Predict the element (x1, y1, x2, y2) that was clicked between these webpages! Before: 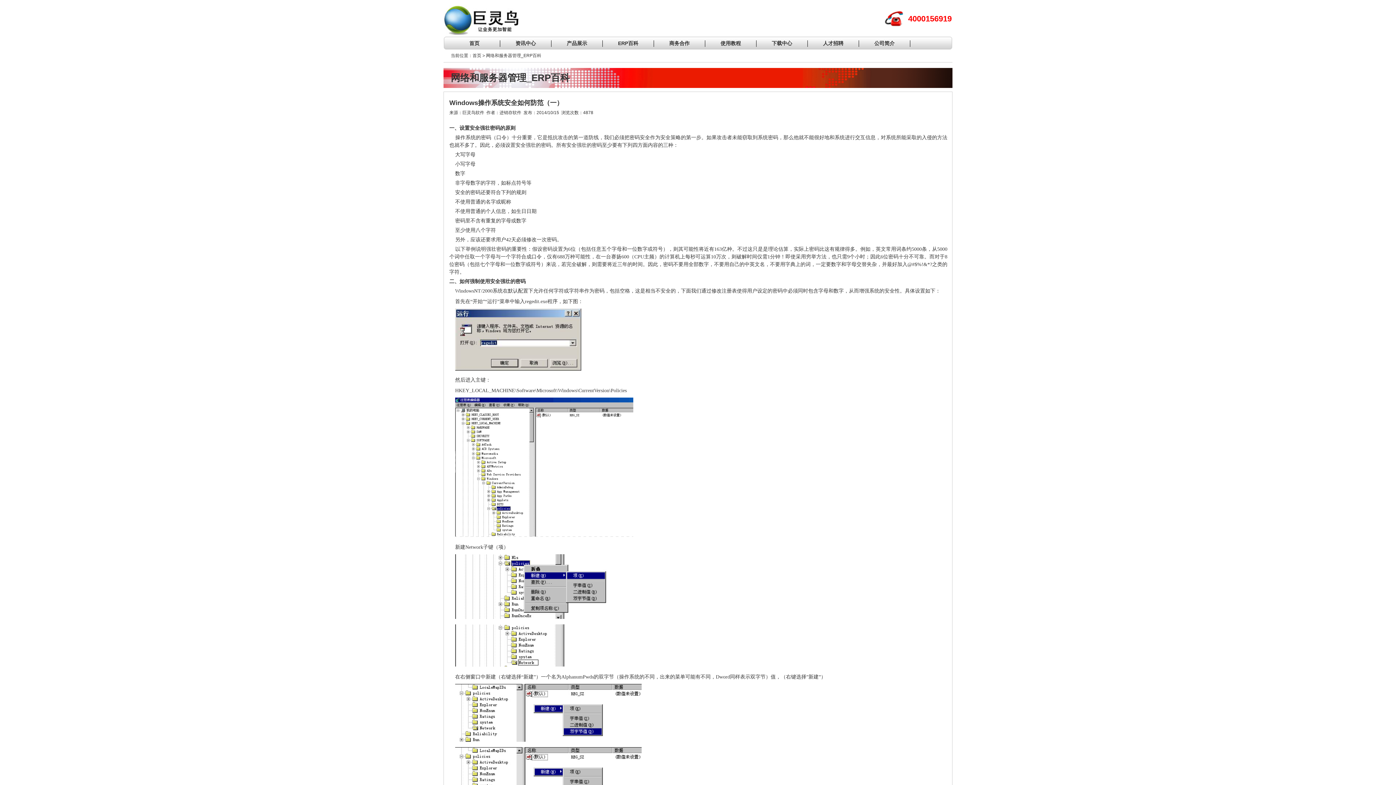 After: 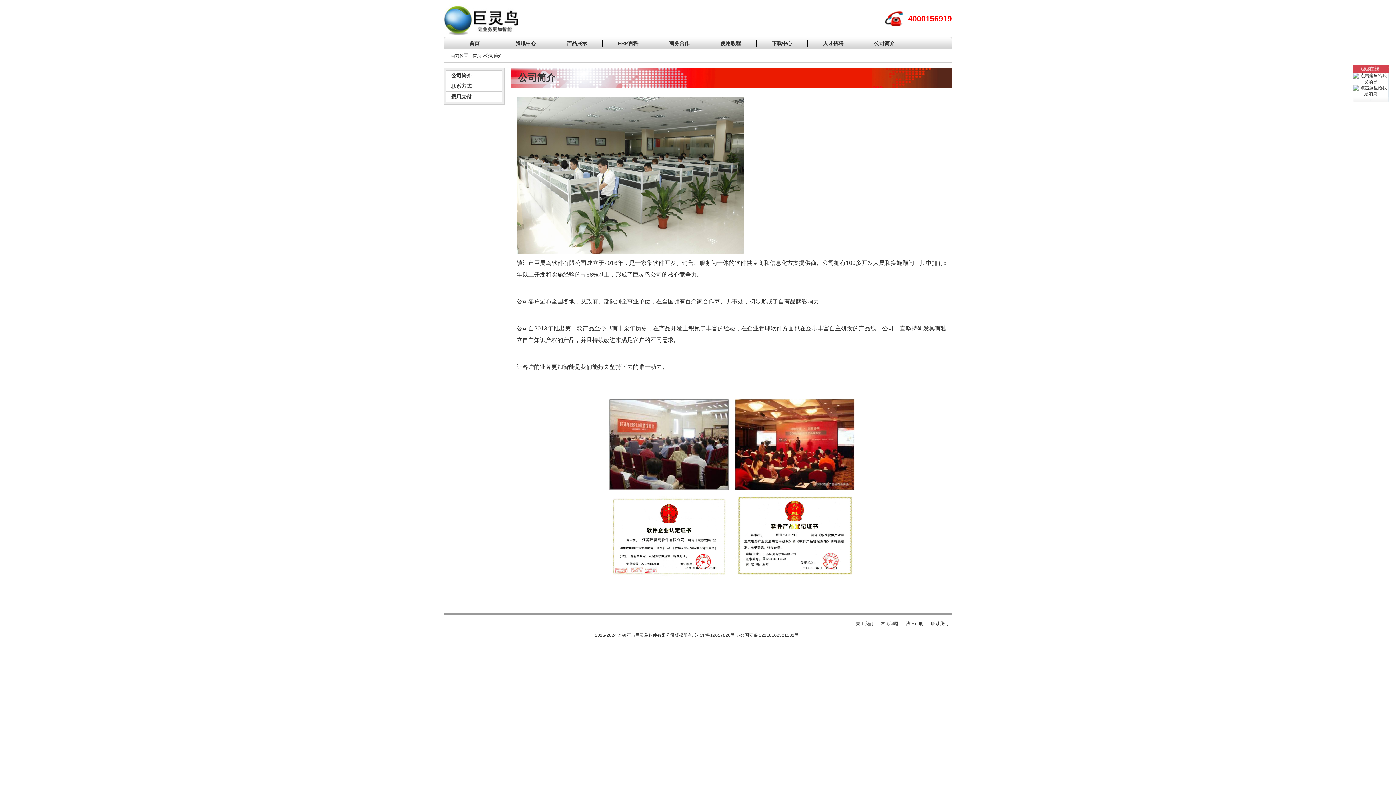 Action: bbox: (859, 40, 910, 46) label: 公司简介